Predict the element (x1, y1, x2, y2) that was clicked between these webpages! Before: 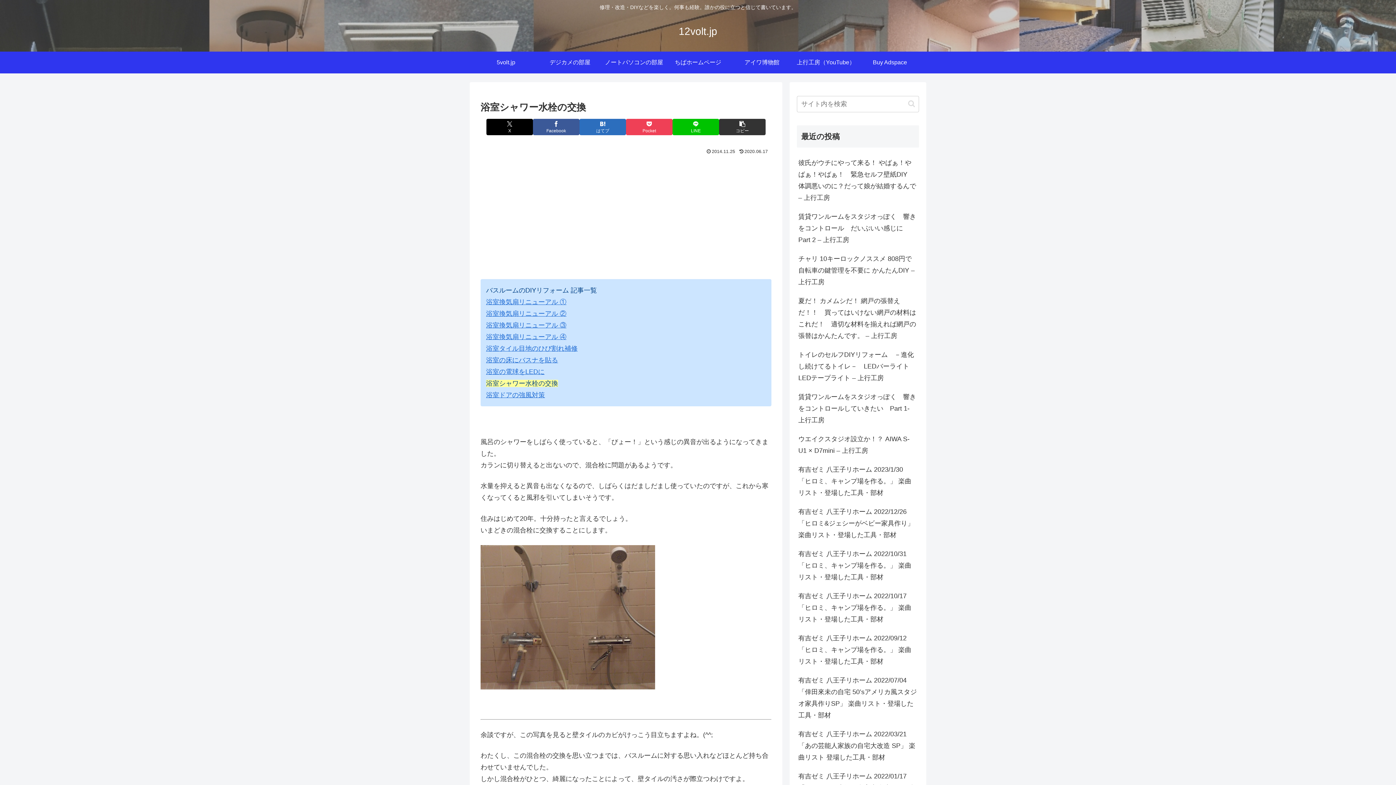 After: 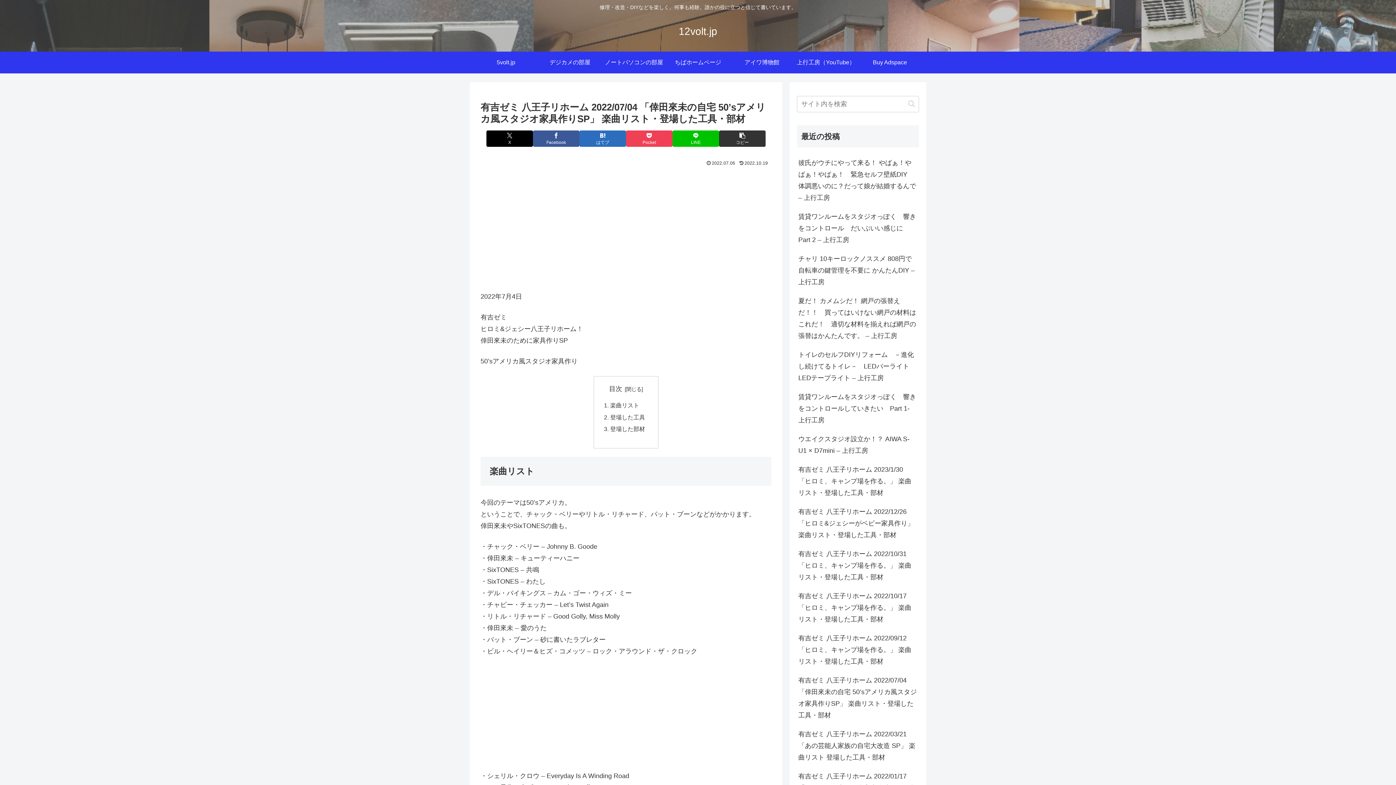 Action: label: 有吉ゼミ 八王子リホーム 2022/07/04 「倖田來未の自宅 50’sアメリカ風スタジオ家具作りSP」 楽曲リスト・登場した工具・部材 bbox: (797, 671, 919, 725)